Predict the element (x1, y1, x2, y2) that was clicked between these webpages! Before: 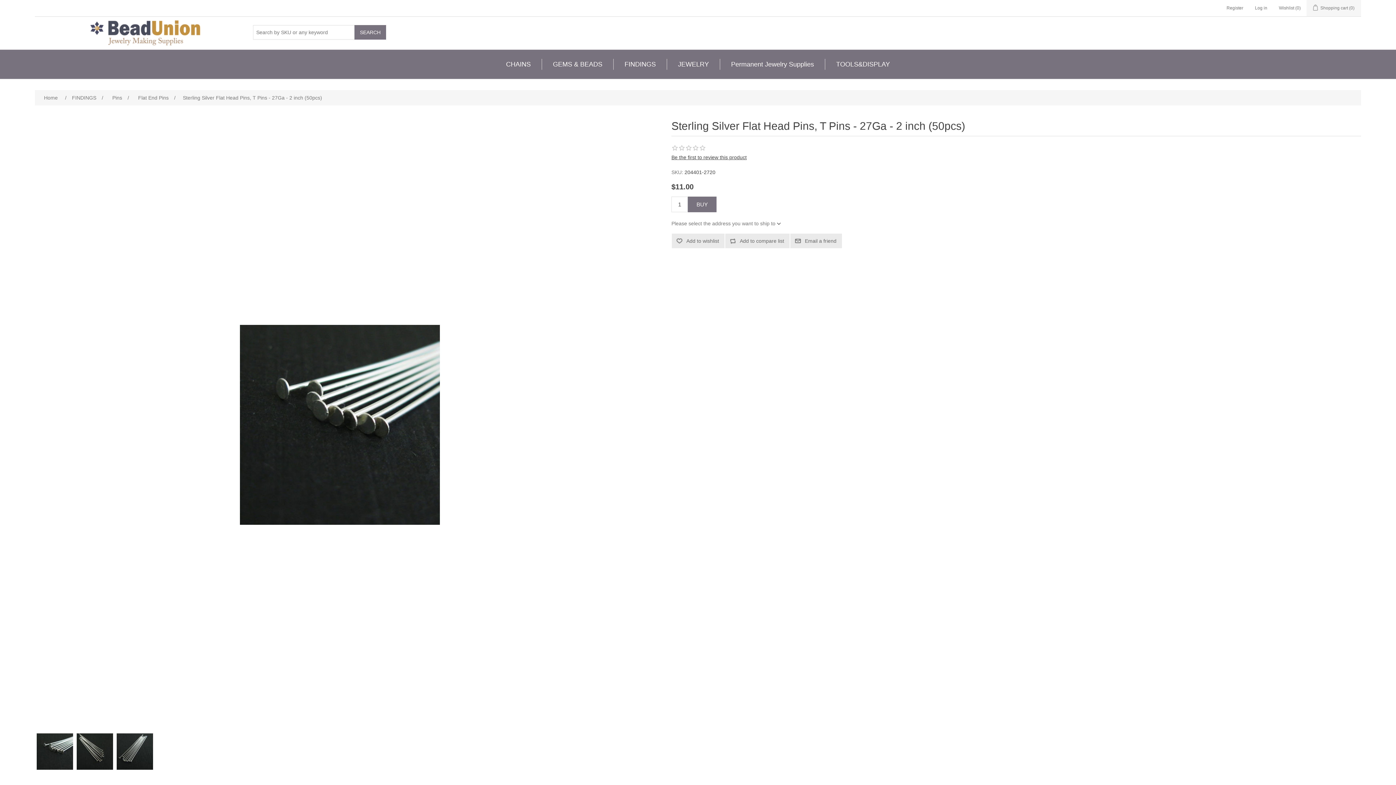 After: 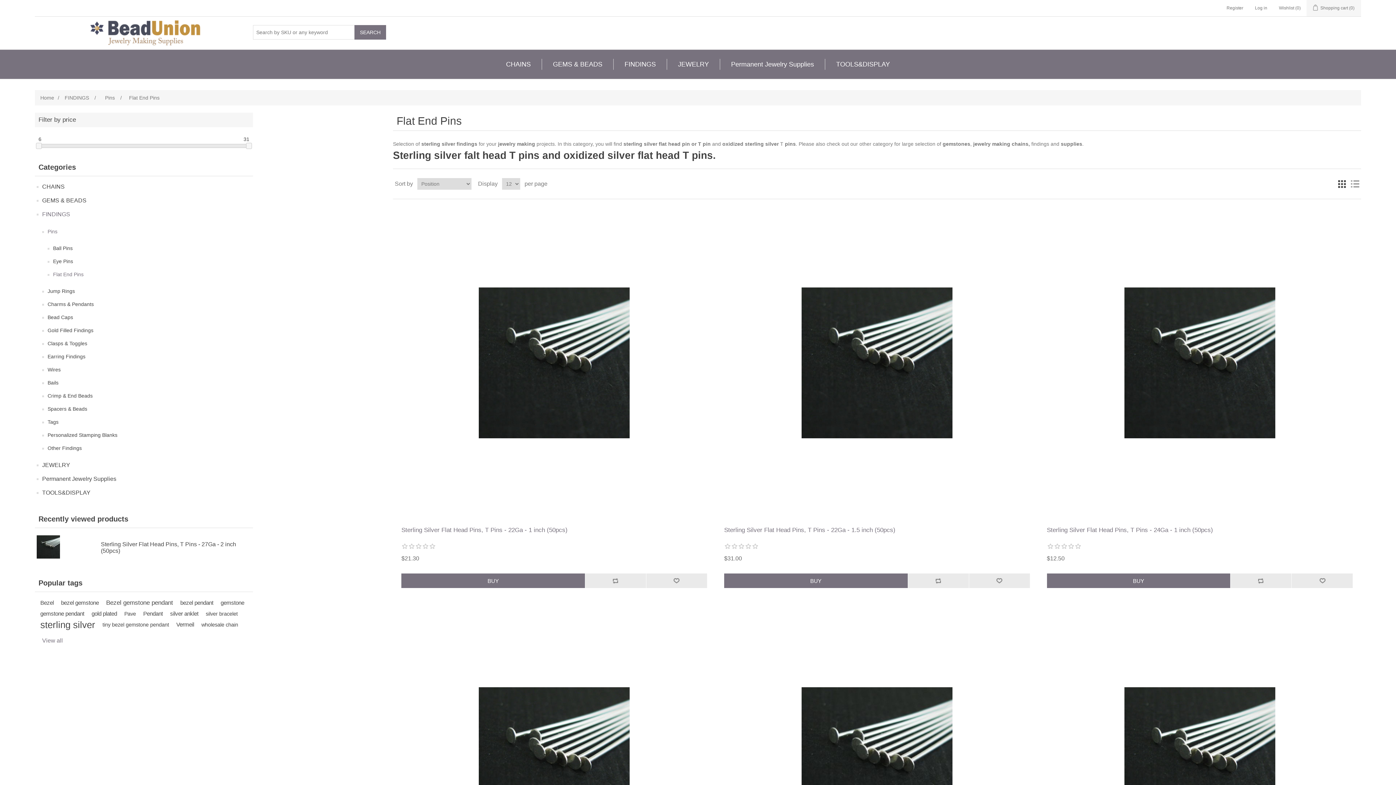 Action: bbox: (136, 92, 170, 103) label: Flat End Pins